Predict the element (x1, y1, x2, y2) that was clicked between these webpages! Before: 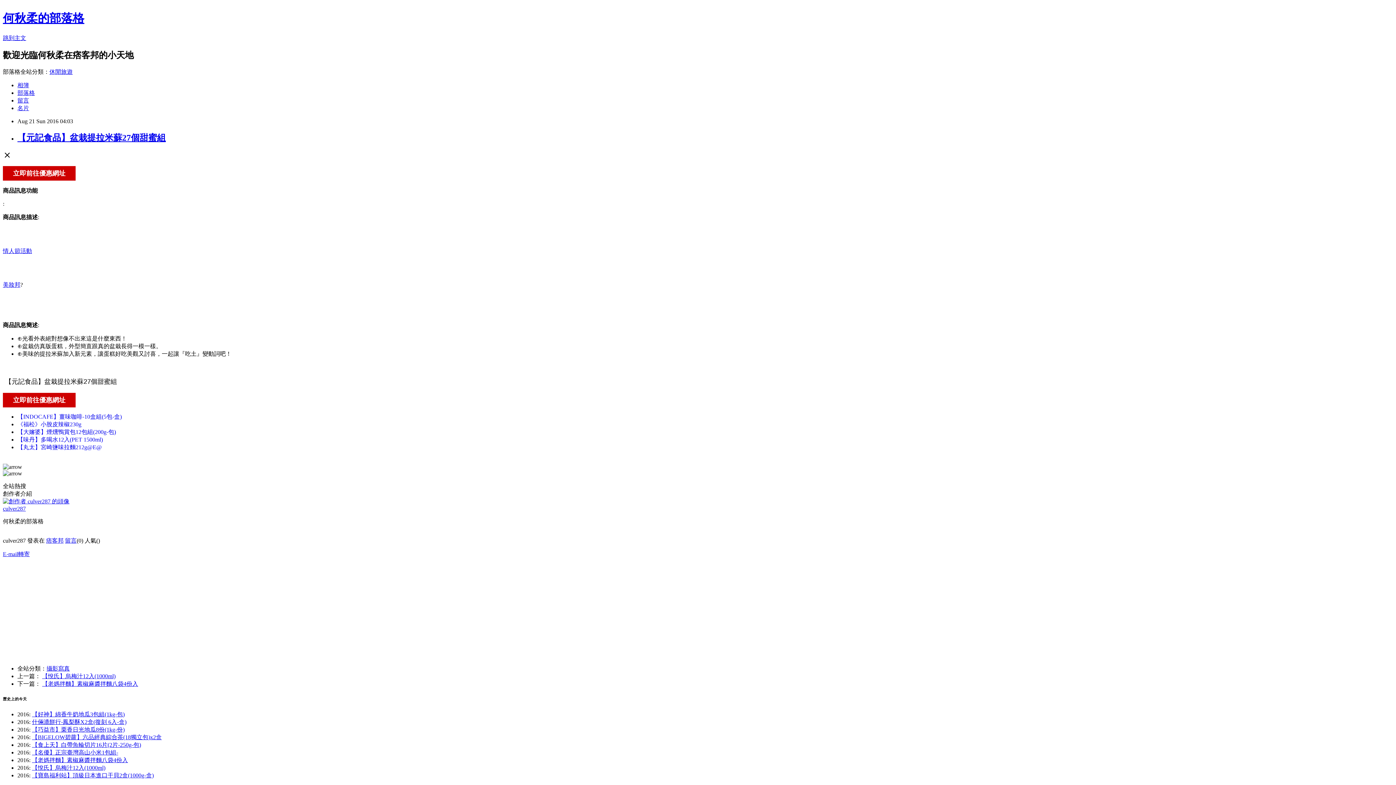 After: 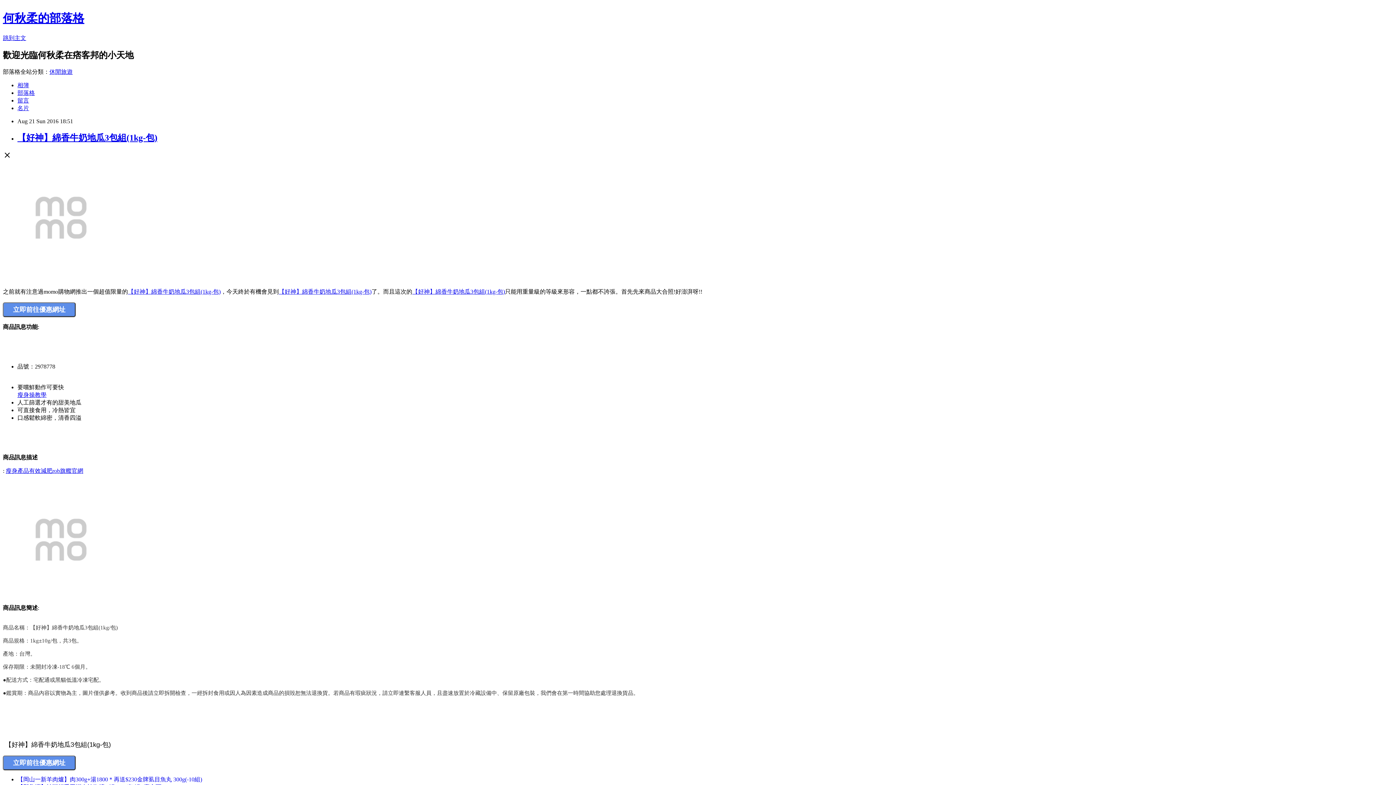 Action: bbox: (32, 711, 124, 717) label: 【好神】綿香牛奶地瓜3包組(1kg-包)